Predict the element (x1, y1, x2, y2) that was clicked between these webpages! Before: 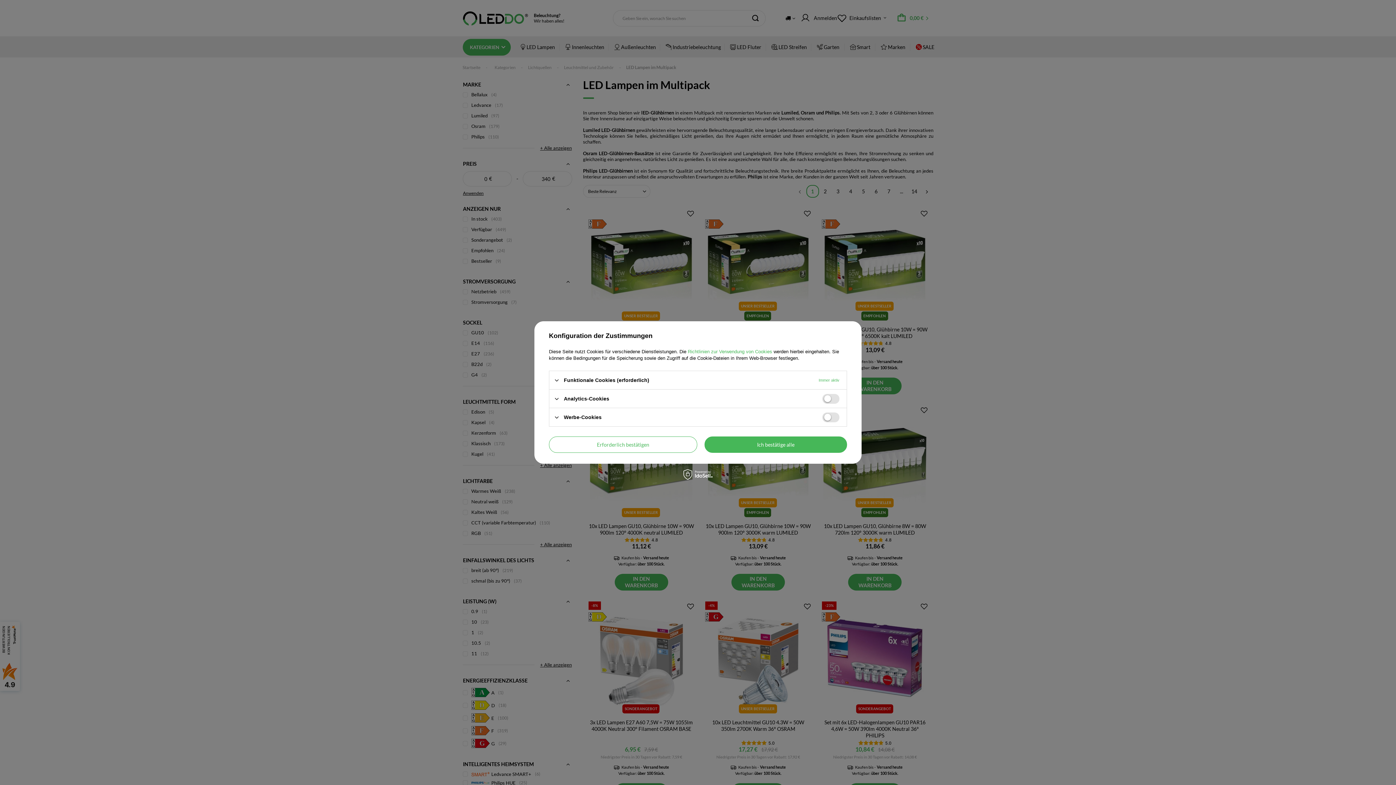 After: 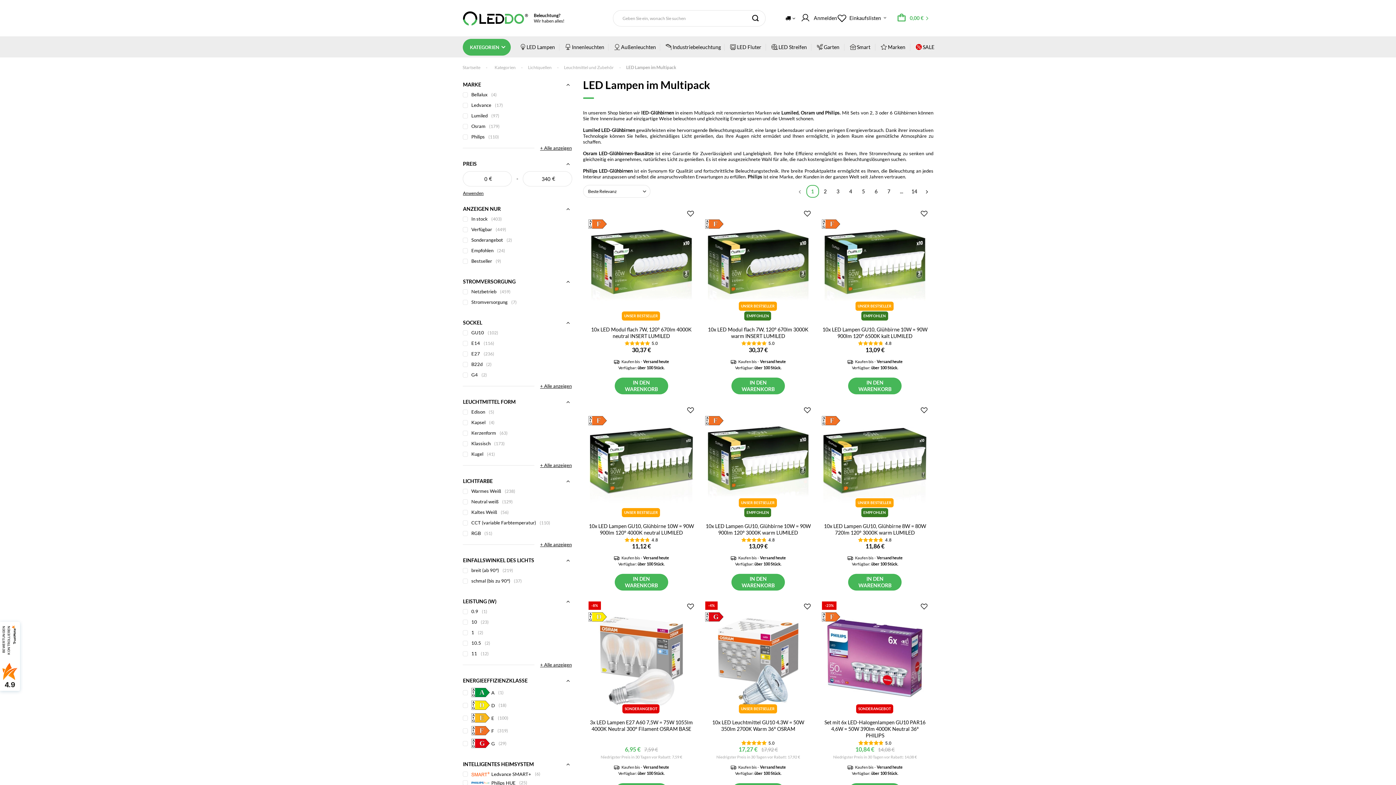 Action: bbox: (704, 436, 847, 453) label: Ich bestätige alle